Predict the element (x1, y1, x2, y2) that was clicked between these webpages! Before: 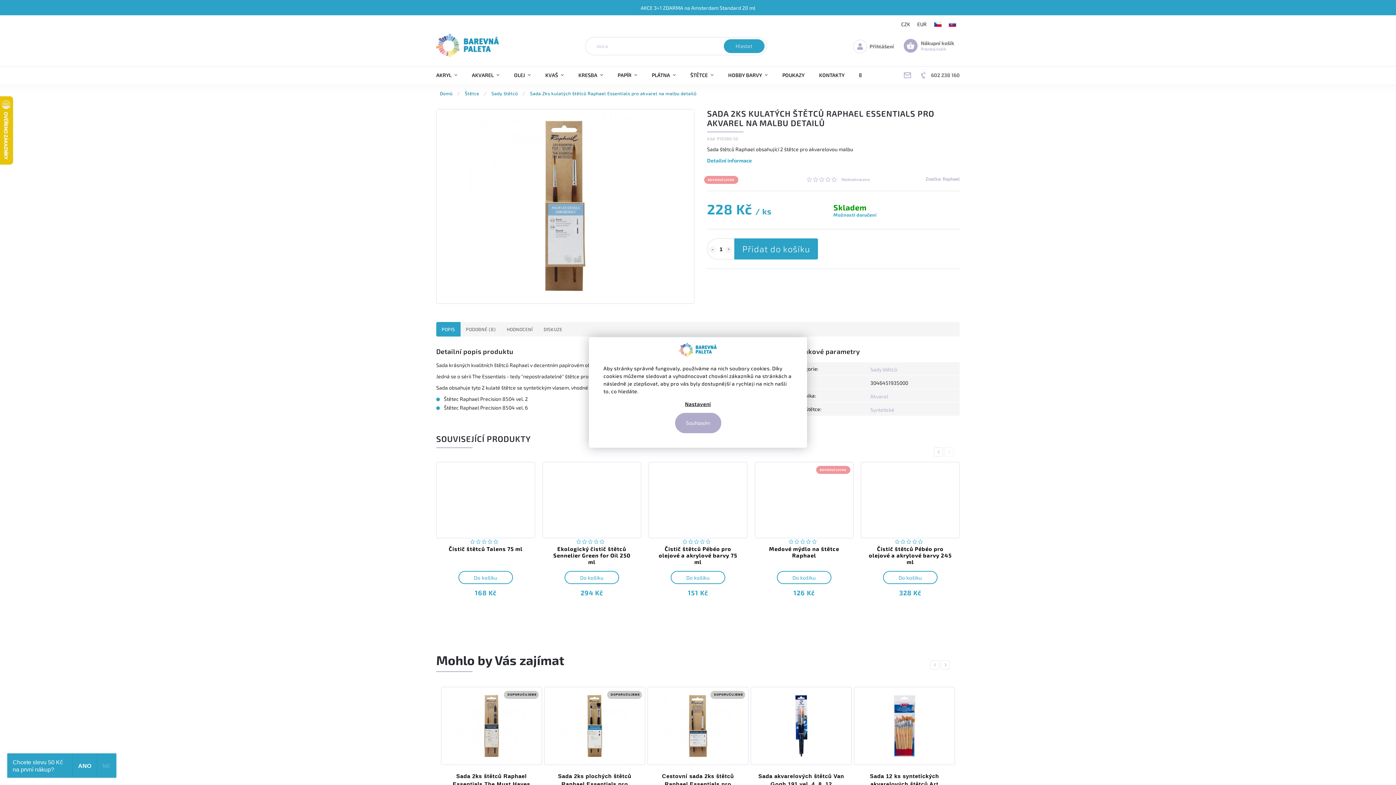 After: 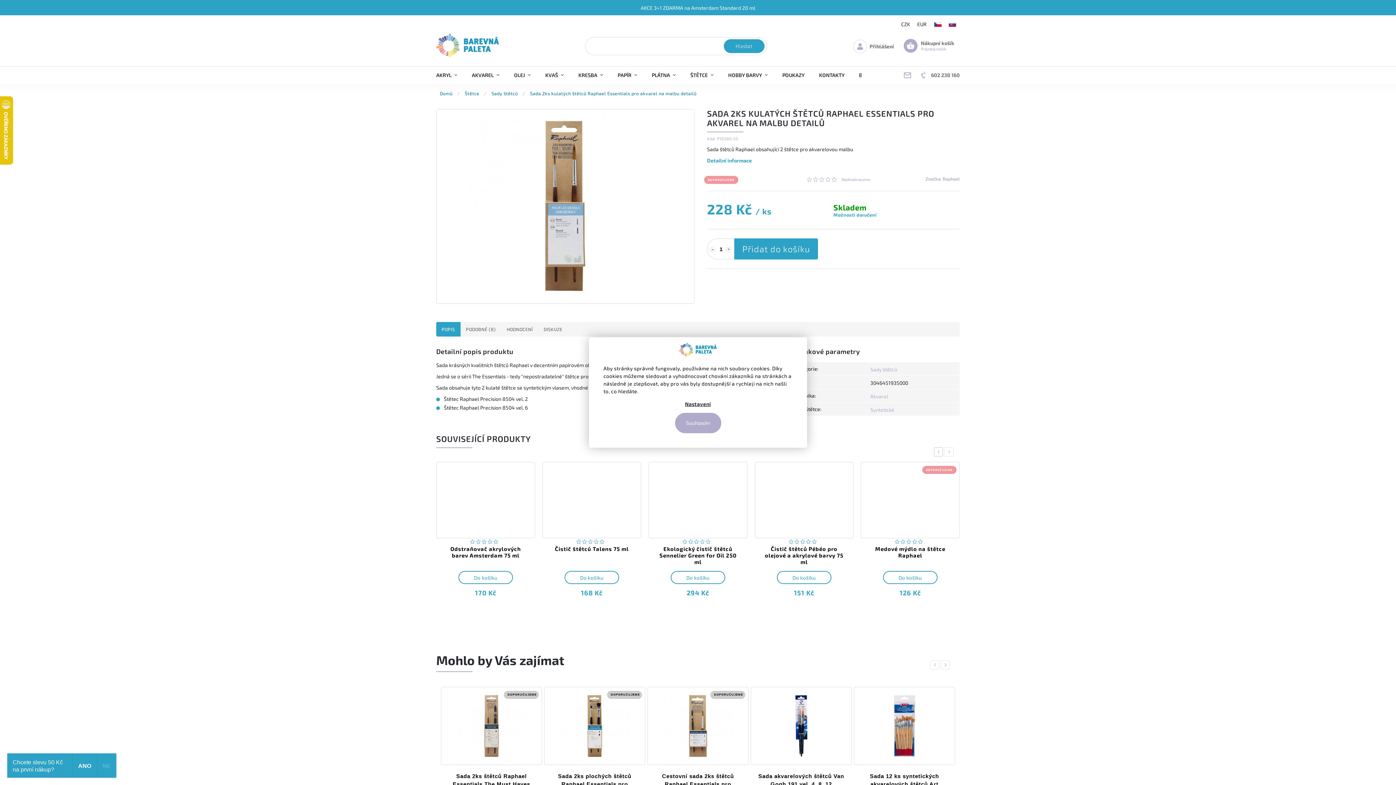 Action: bbox: (934, 447, 943, 456) label: Previous